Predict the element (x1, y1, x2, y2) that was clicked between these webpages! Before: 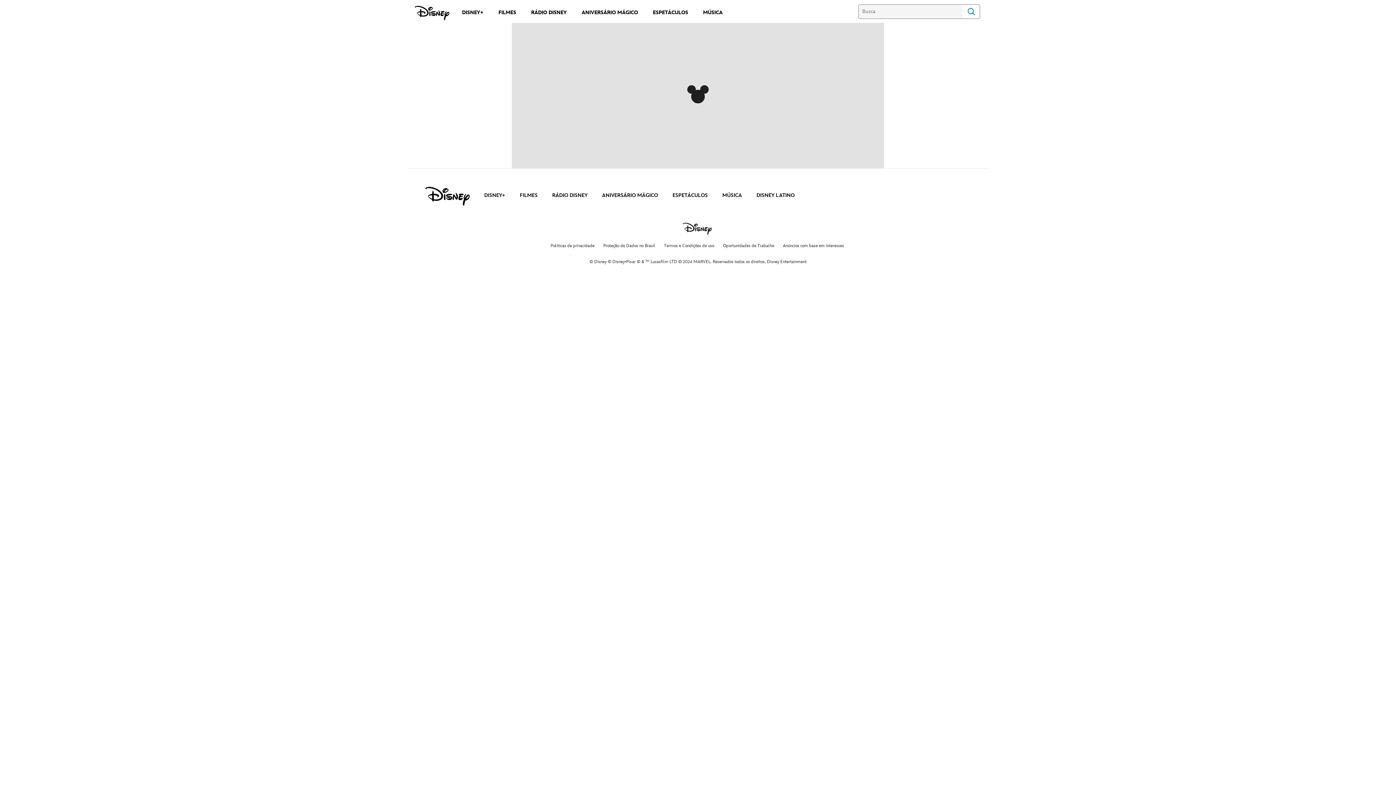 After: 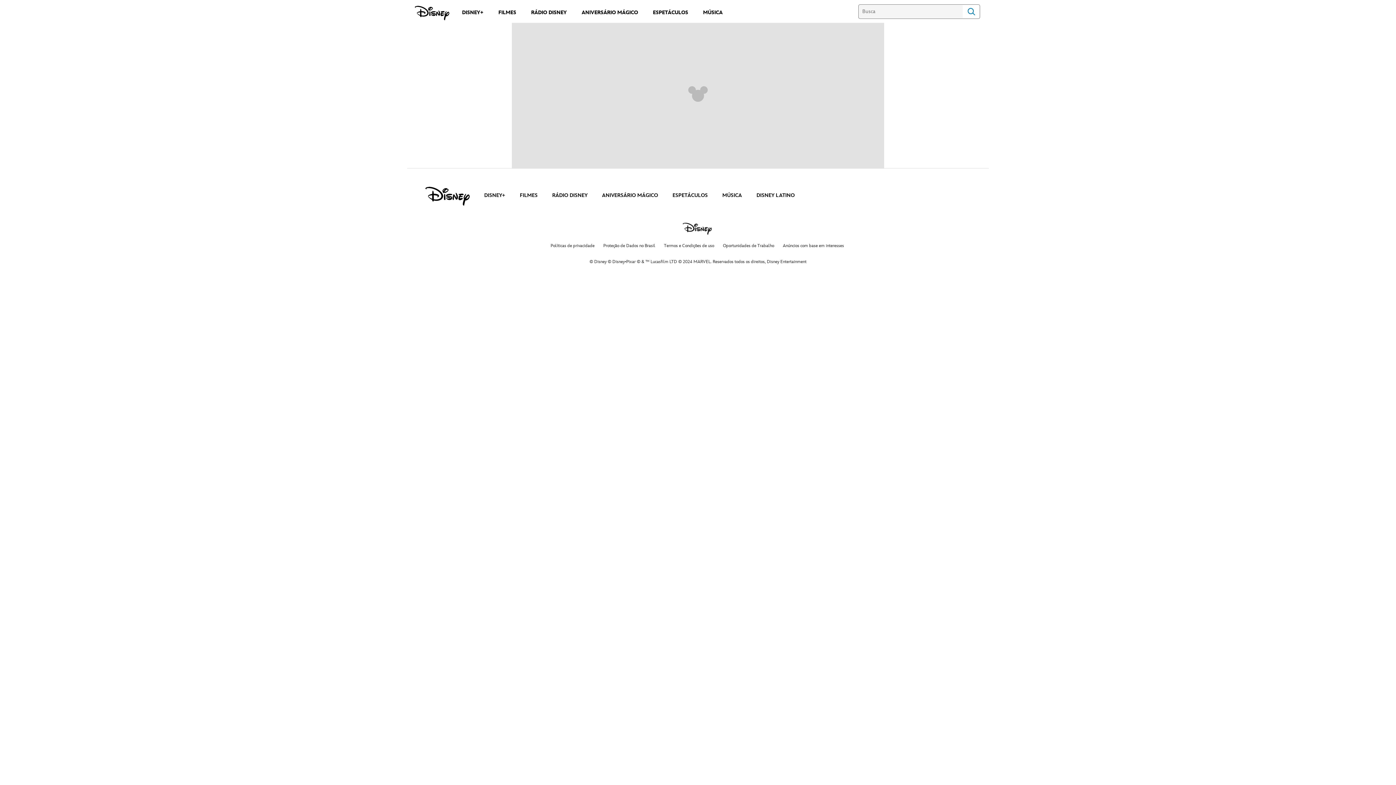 Action: bbox: (425, 232, 469, 251) label: disney